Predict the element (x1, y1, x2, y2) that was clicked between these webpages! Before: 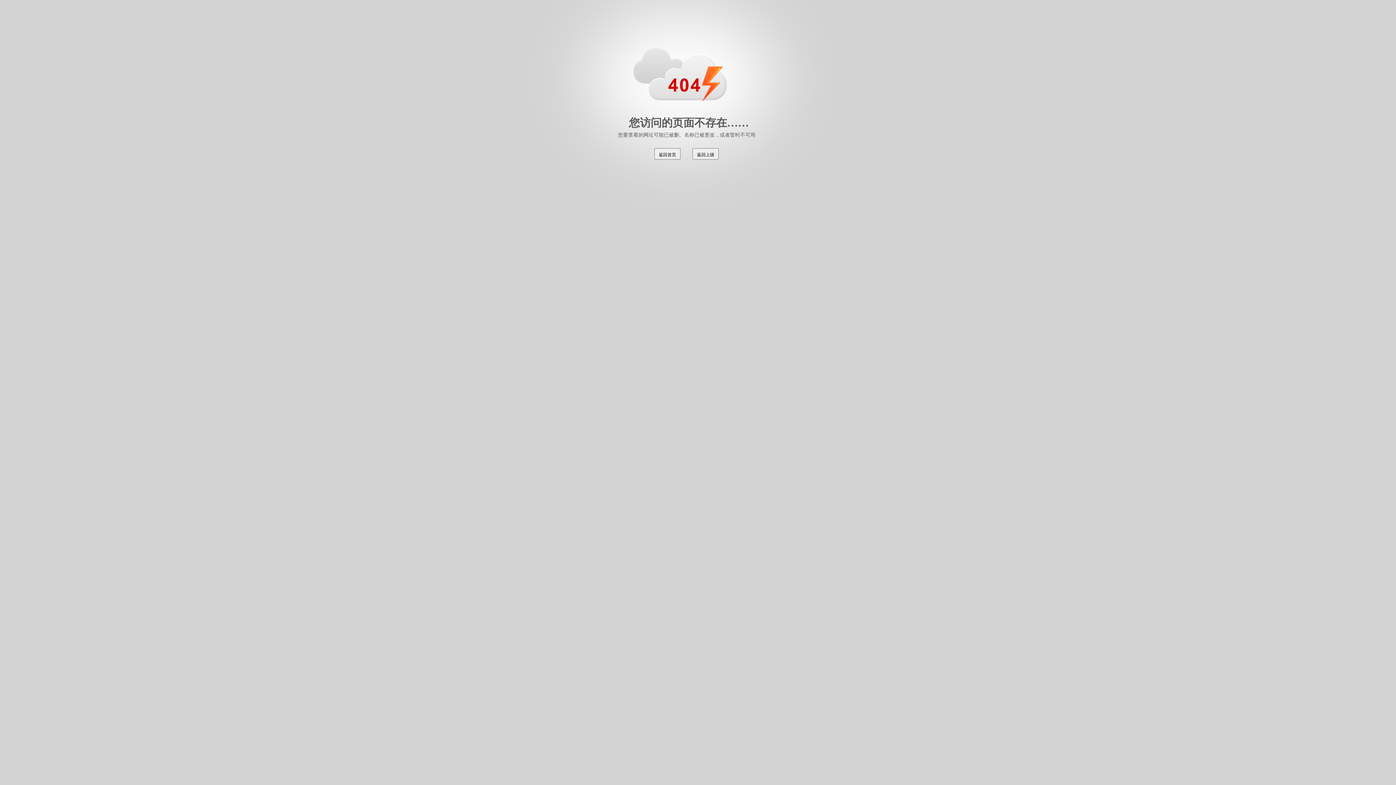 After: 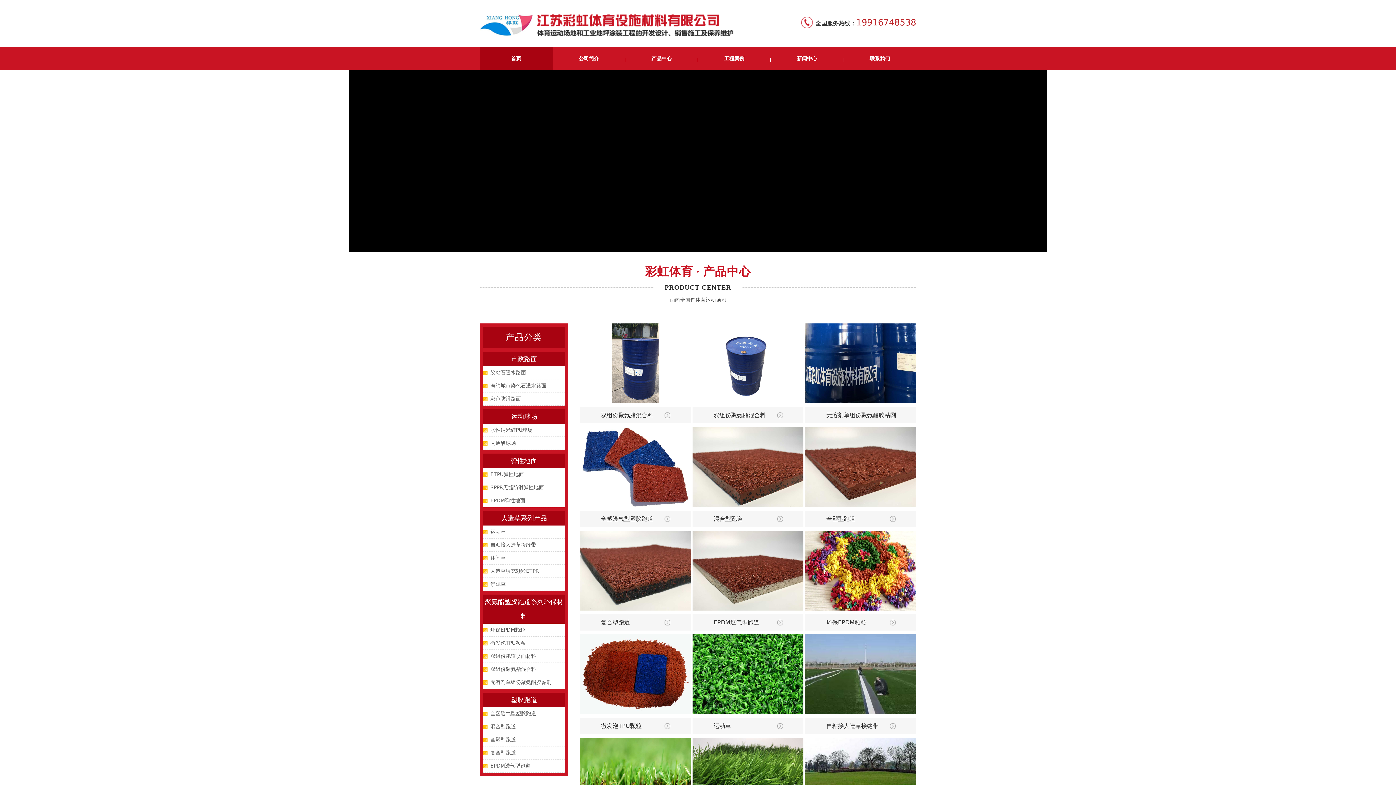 Action: label: 返回首页 bbox: (654, 148, 680, 159)